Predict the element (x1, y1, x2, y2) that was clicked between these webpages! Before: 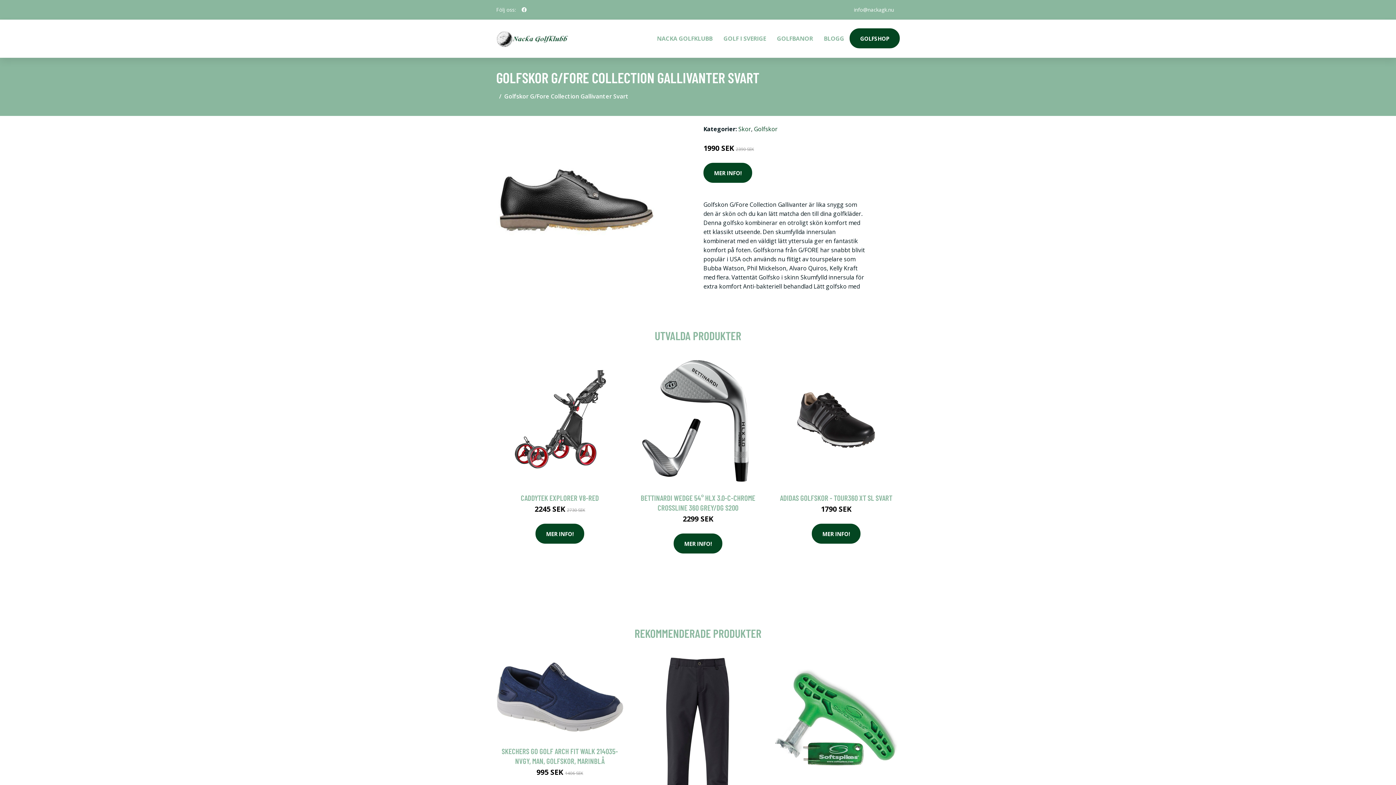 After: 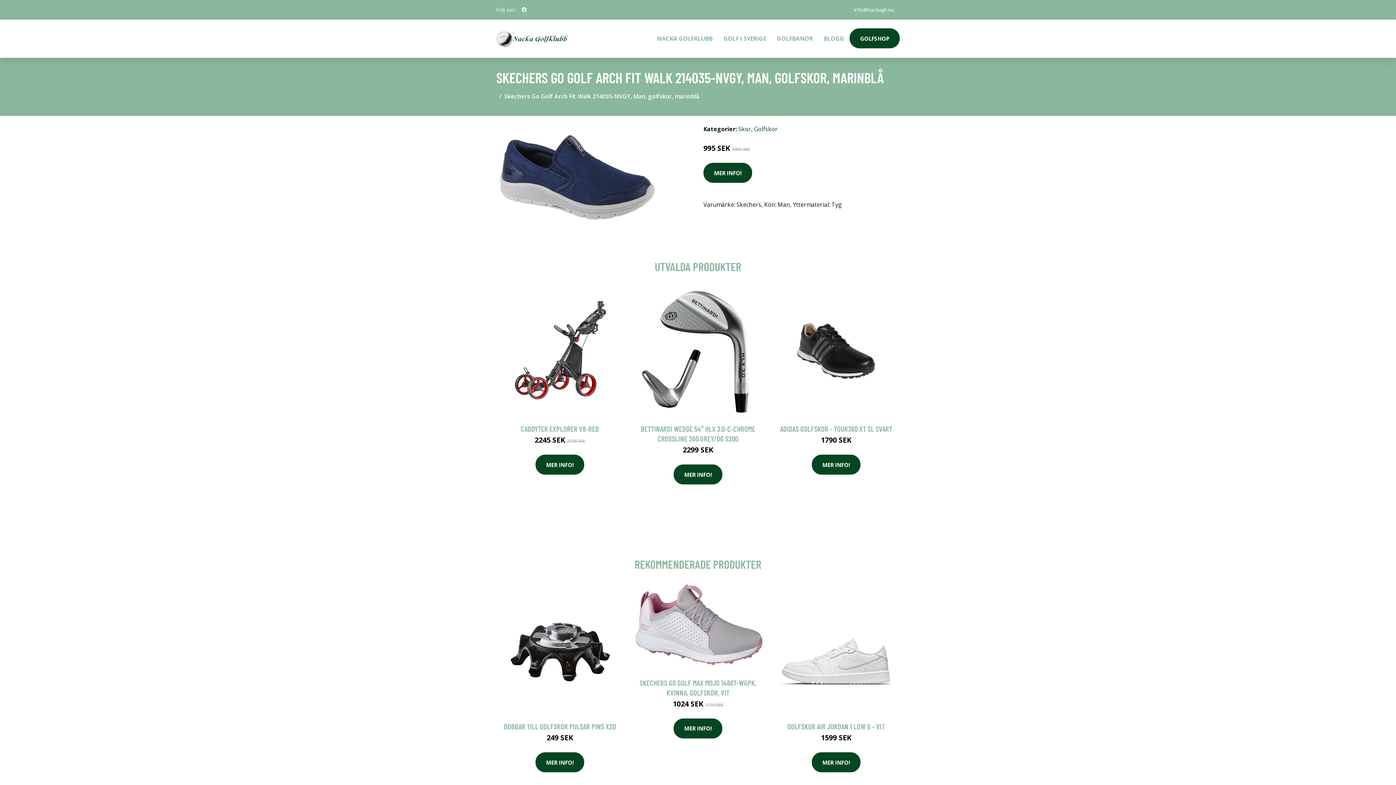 Action: label: SKECHERS GO GOLF ARCH FIT WALK 214035-NVGY, MAN, GOLFSKOR, MARINBLÅ bbox: (501, 747, 618, 765)